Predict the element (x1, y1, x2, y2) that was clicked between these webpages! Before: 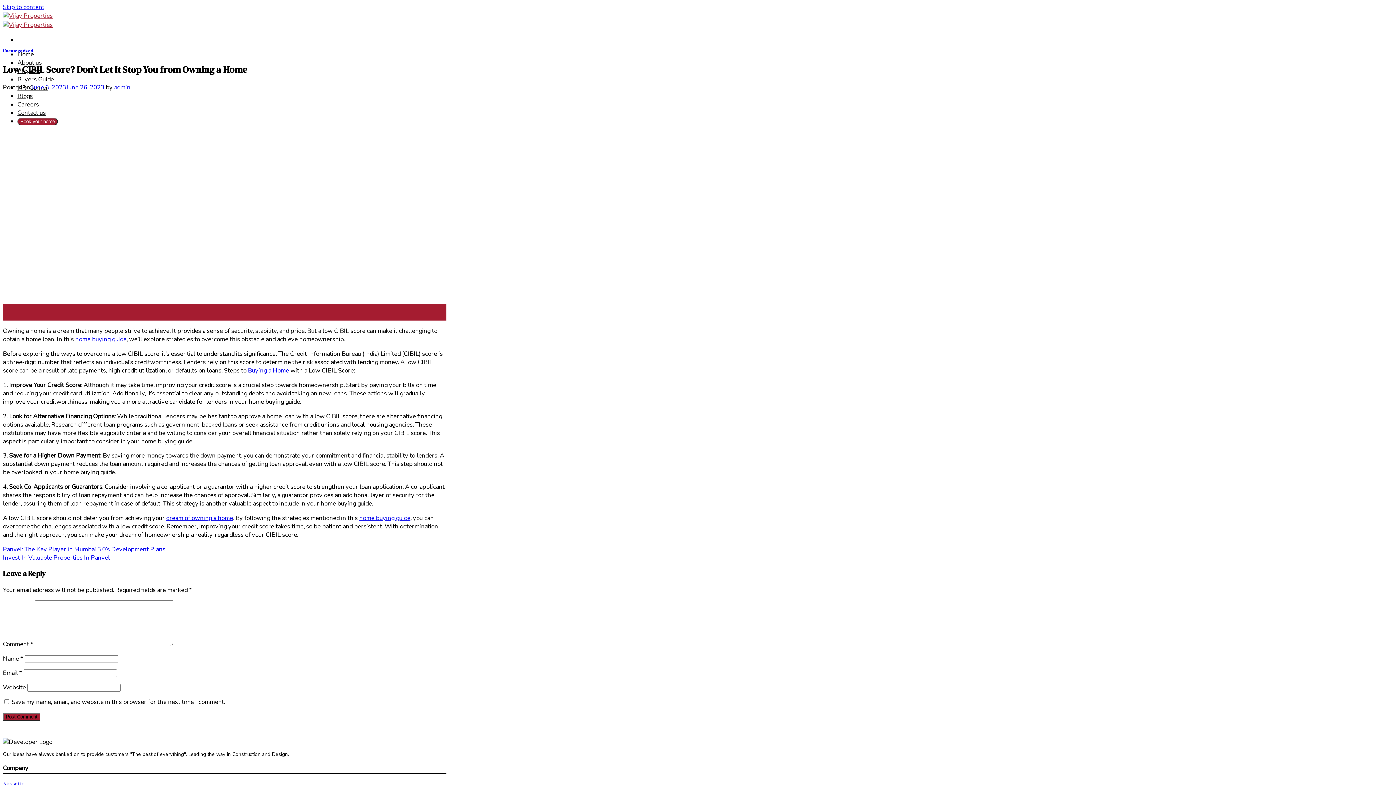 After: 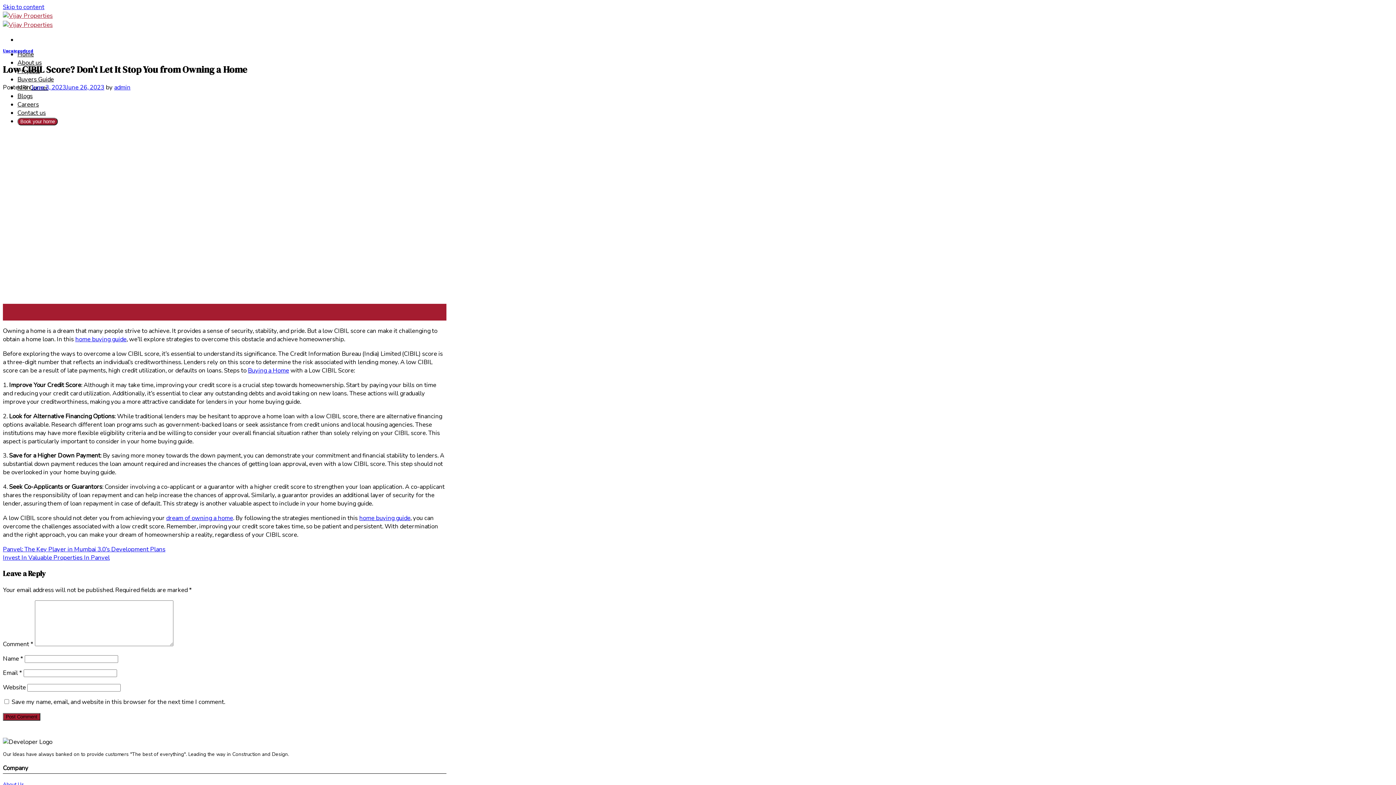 Action: bbox: (31, 83, 104, 91) label: June 3, 2023June 26, 2023